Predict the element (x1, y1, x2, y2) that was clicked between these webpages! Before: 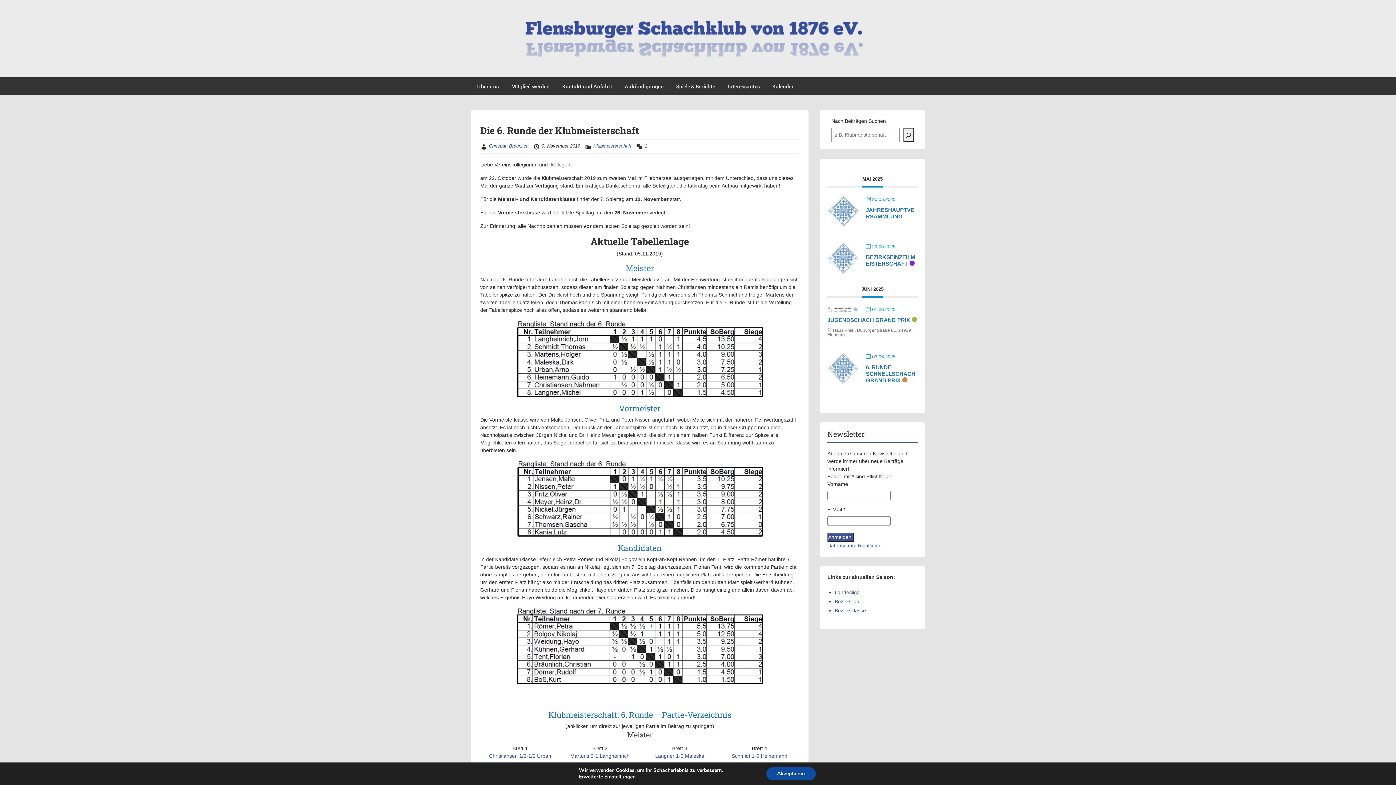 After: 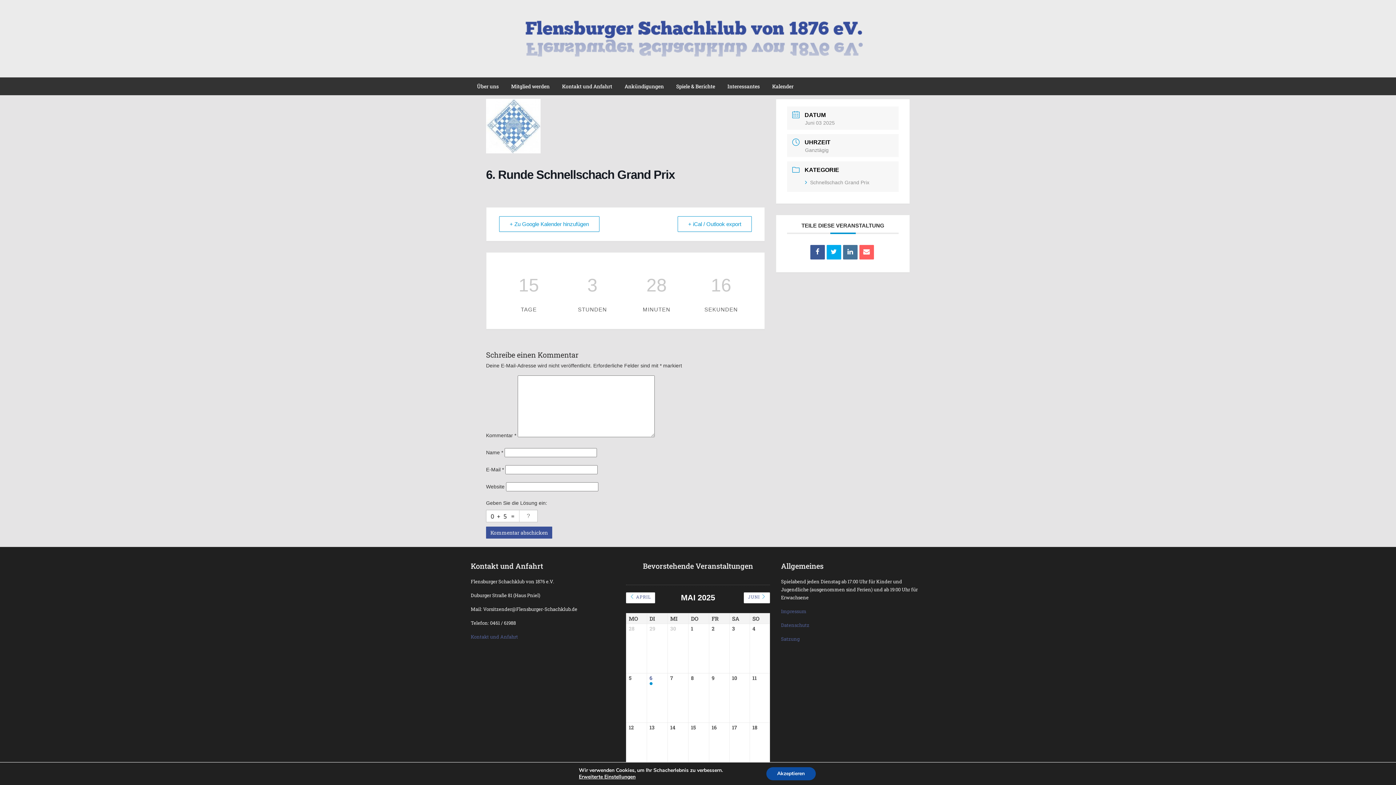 Action: bbox: (827, 365, 858, 371)